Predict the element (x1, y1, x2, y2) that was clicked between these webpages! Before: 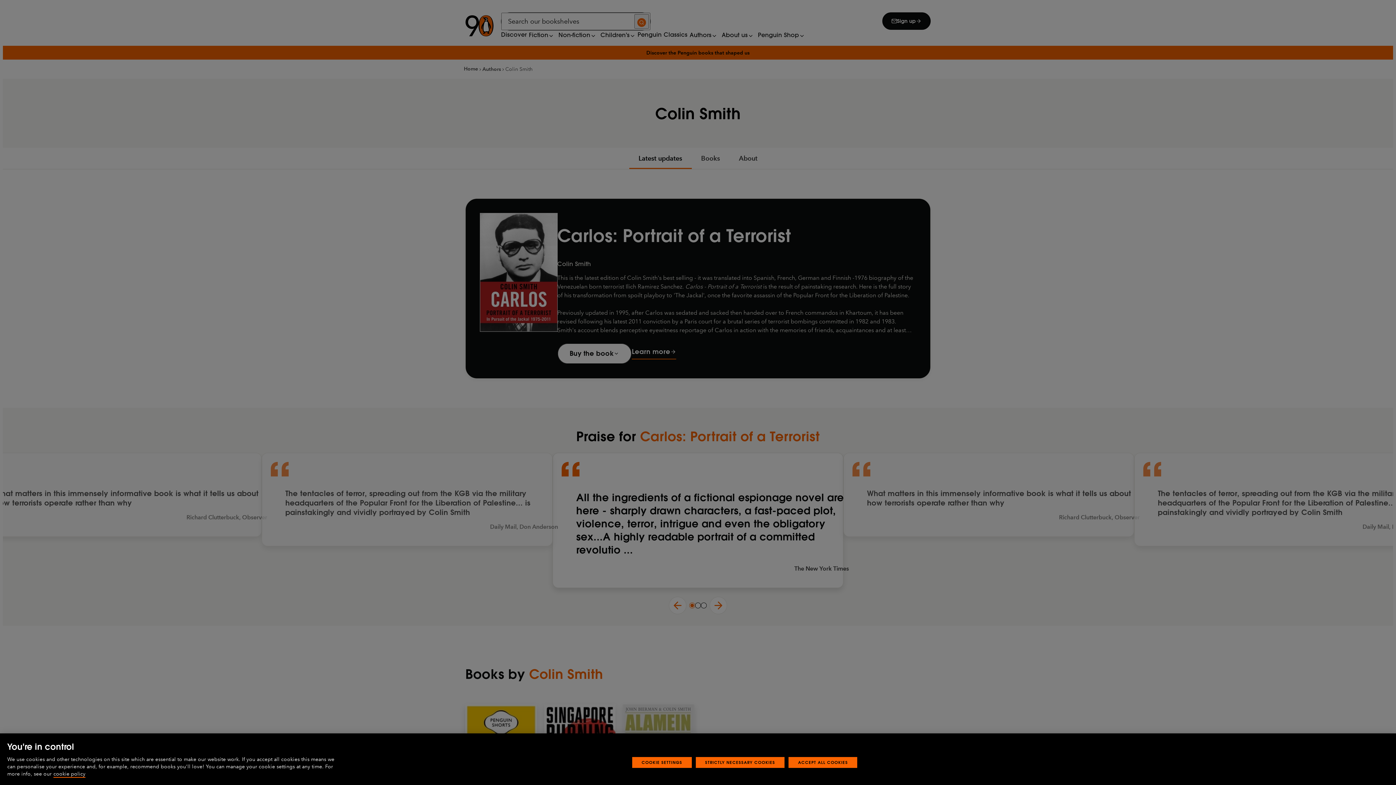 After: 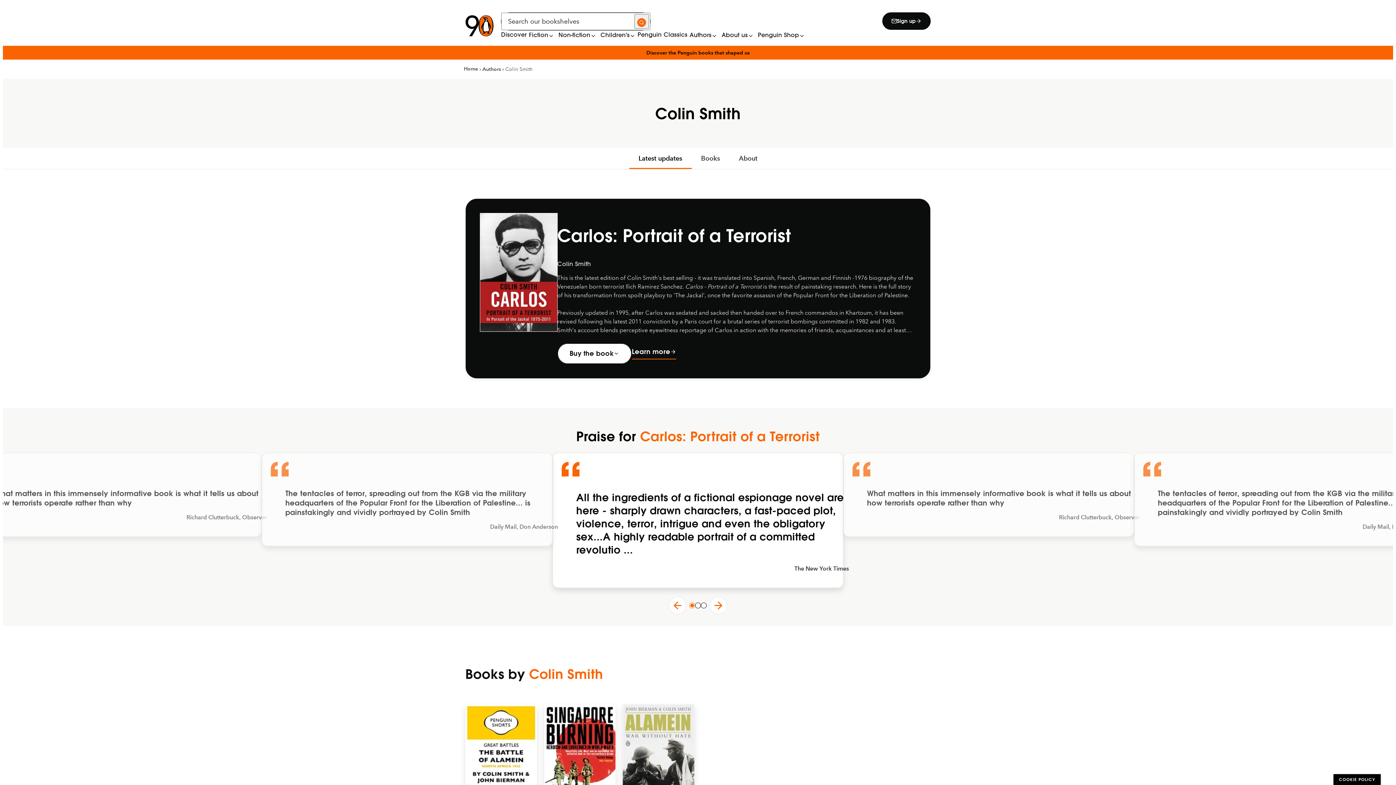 Action: bbox: (695, 757, 784, 768) label: STRICTLY NECESSARY COOKIES